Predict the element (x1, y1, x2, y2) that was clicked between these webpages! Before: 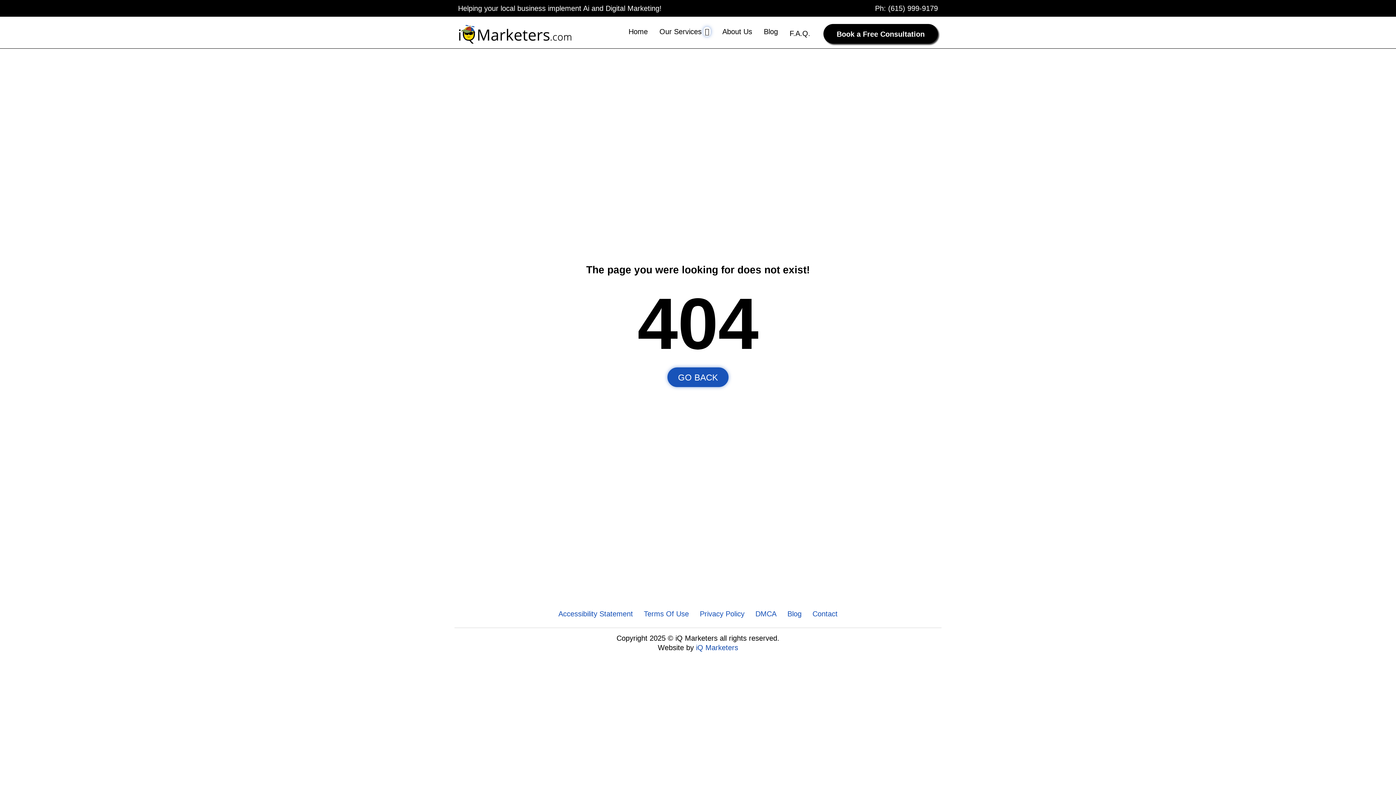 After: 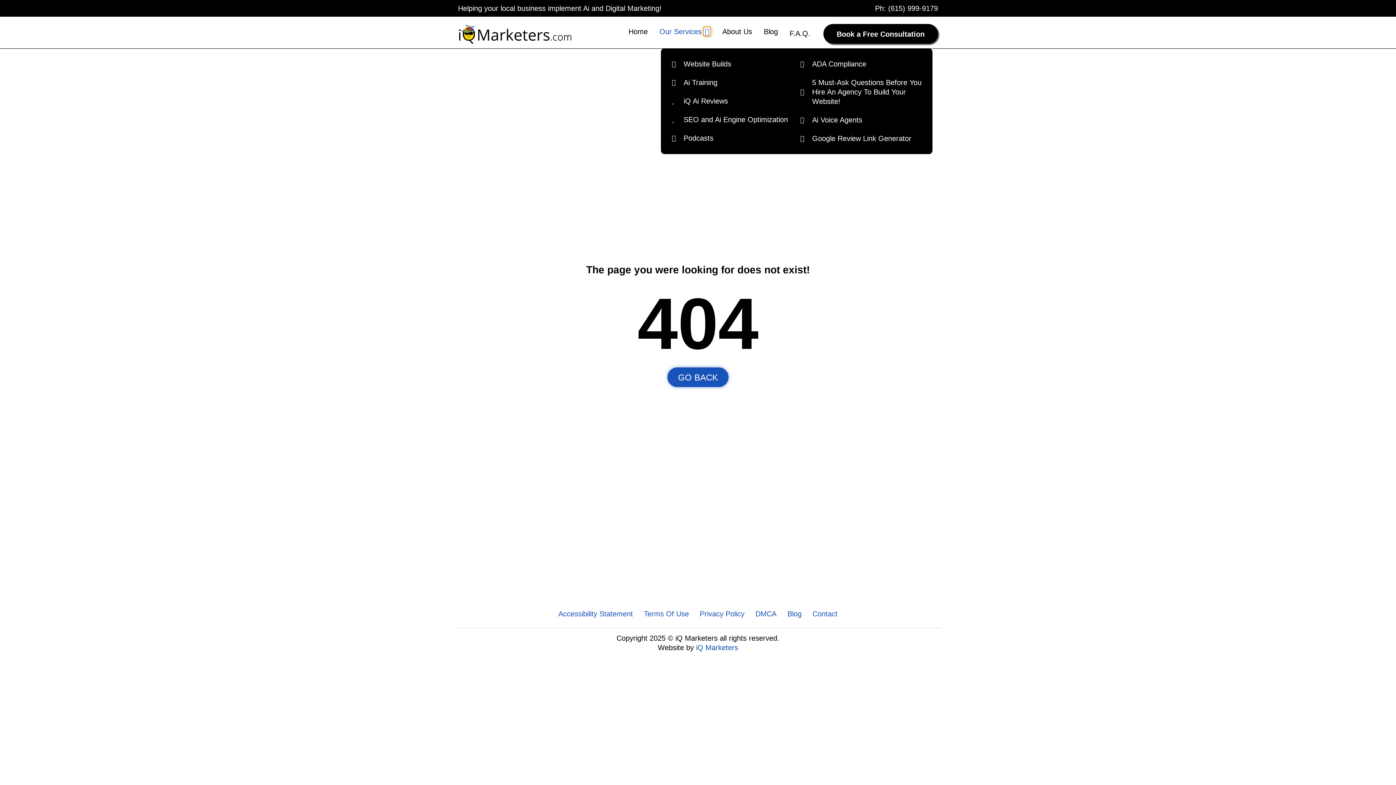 Action: bbox: (703, 26, 710, 36) label: Open Our Services